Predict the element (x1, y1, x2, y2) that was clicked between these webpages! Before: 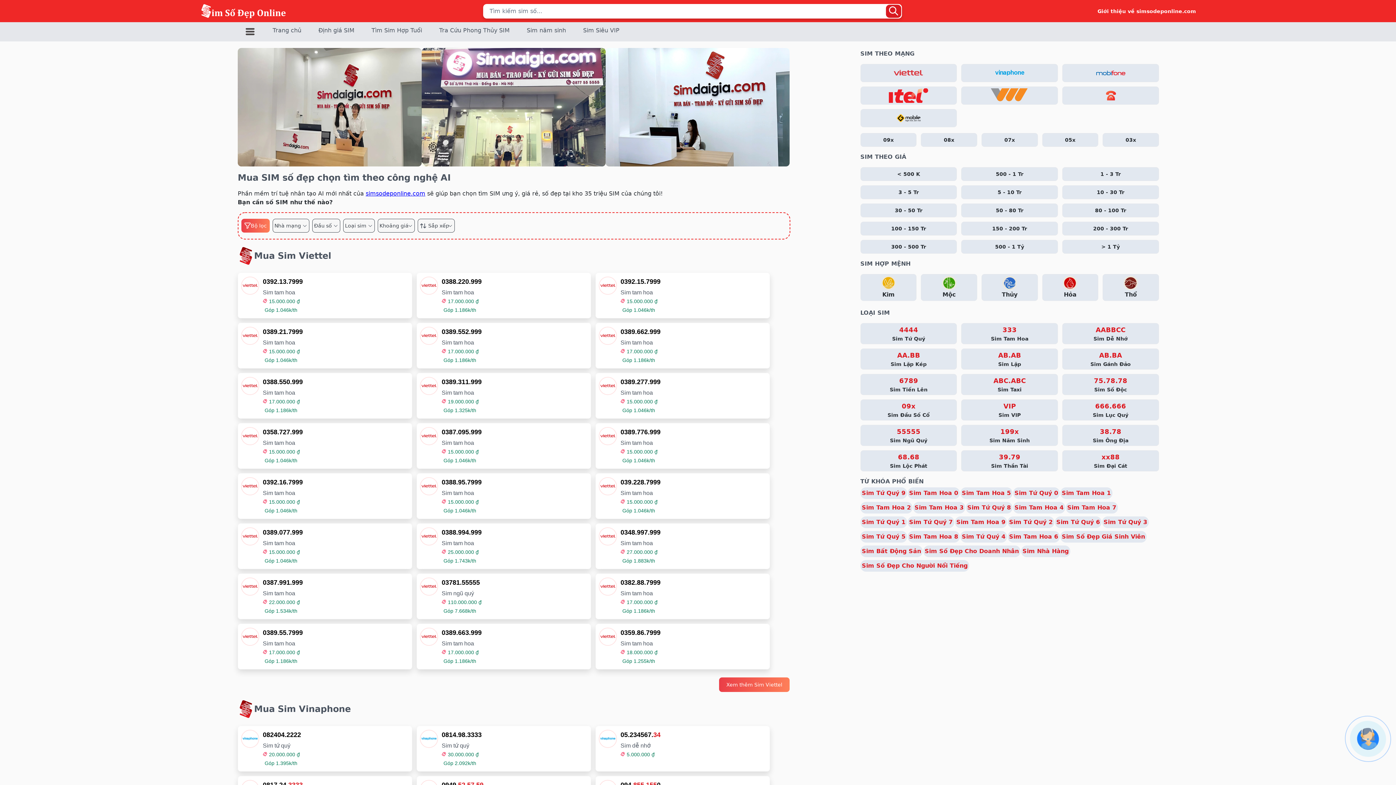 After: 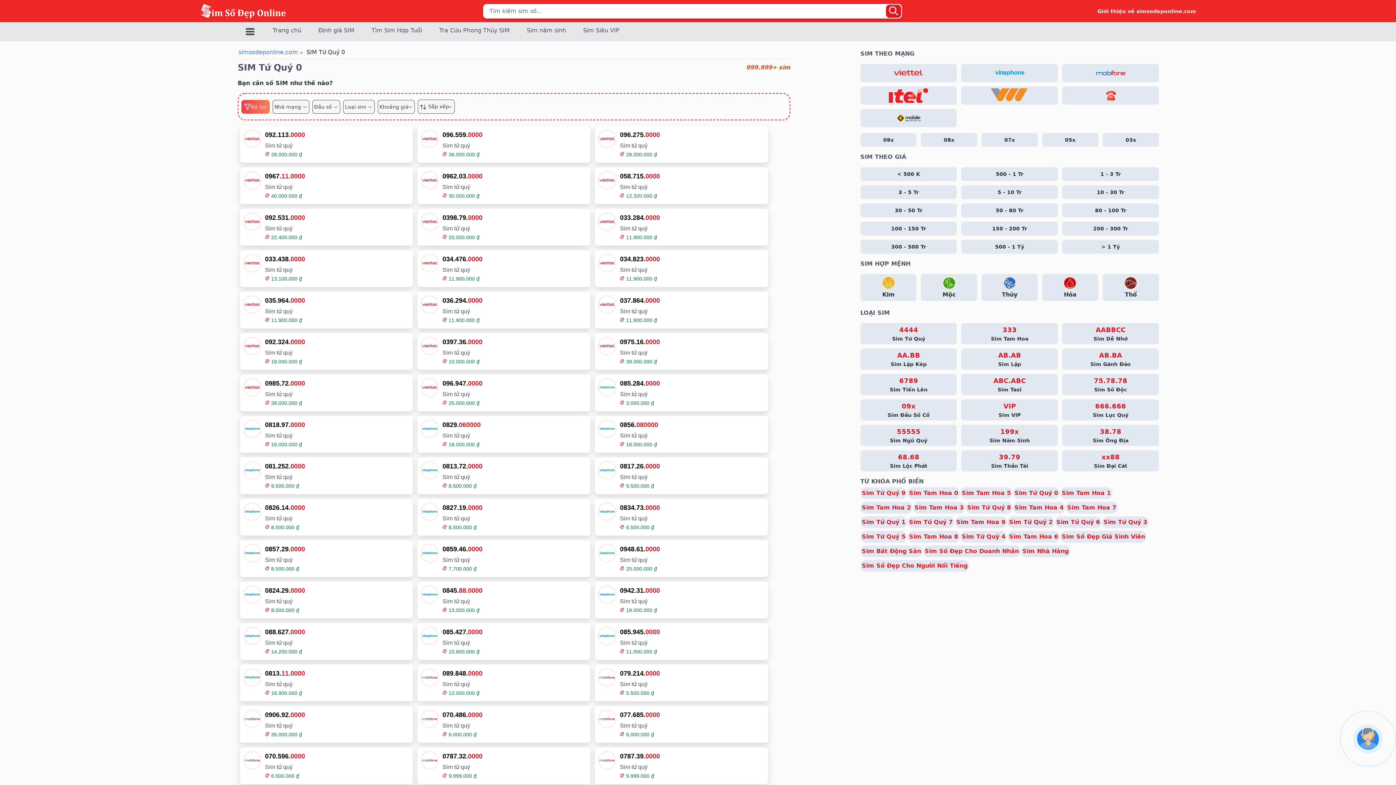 Action: bbox: (1014, 489, 1058, 496) label: Sim Tứ Quý 0